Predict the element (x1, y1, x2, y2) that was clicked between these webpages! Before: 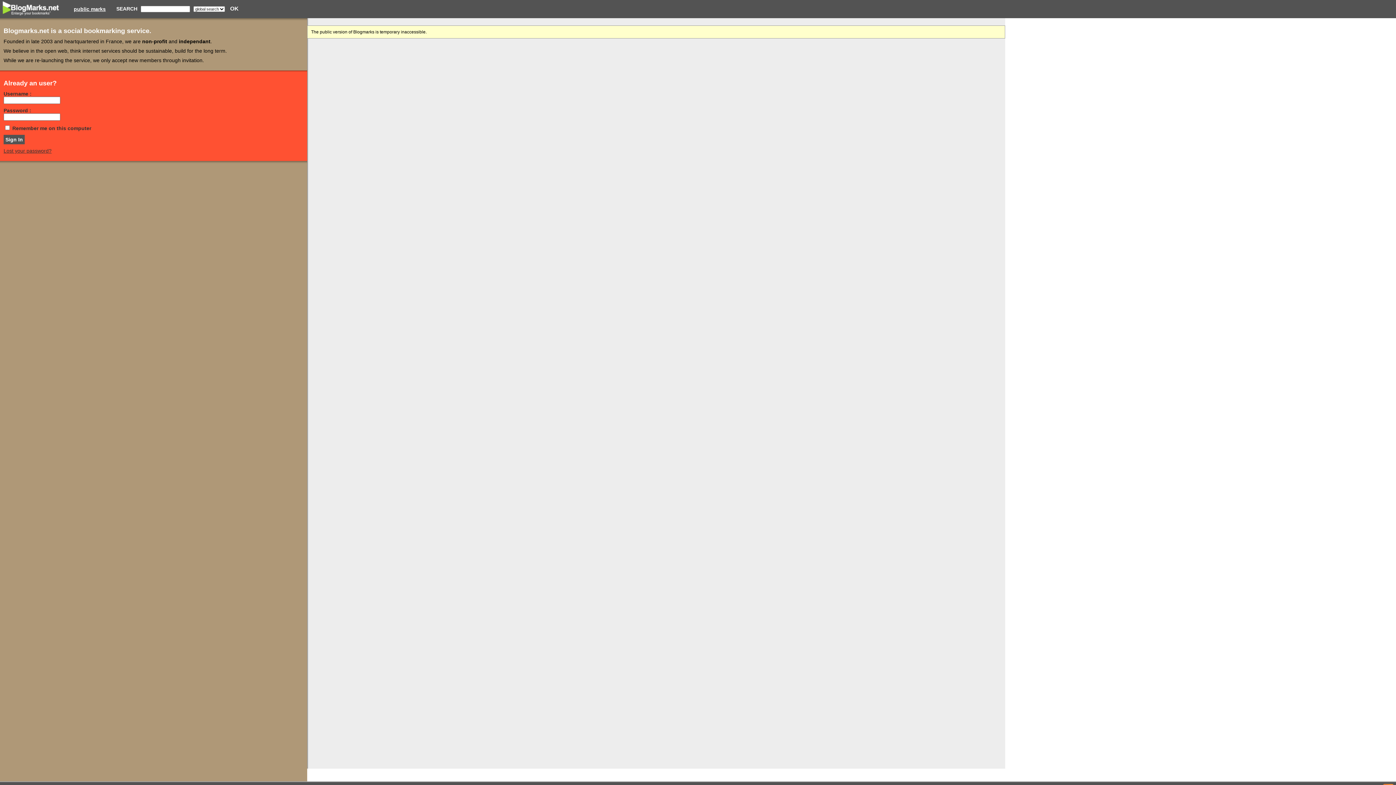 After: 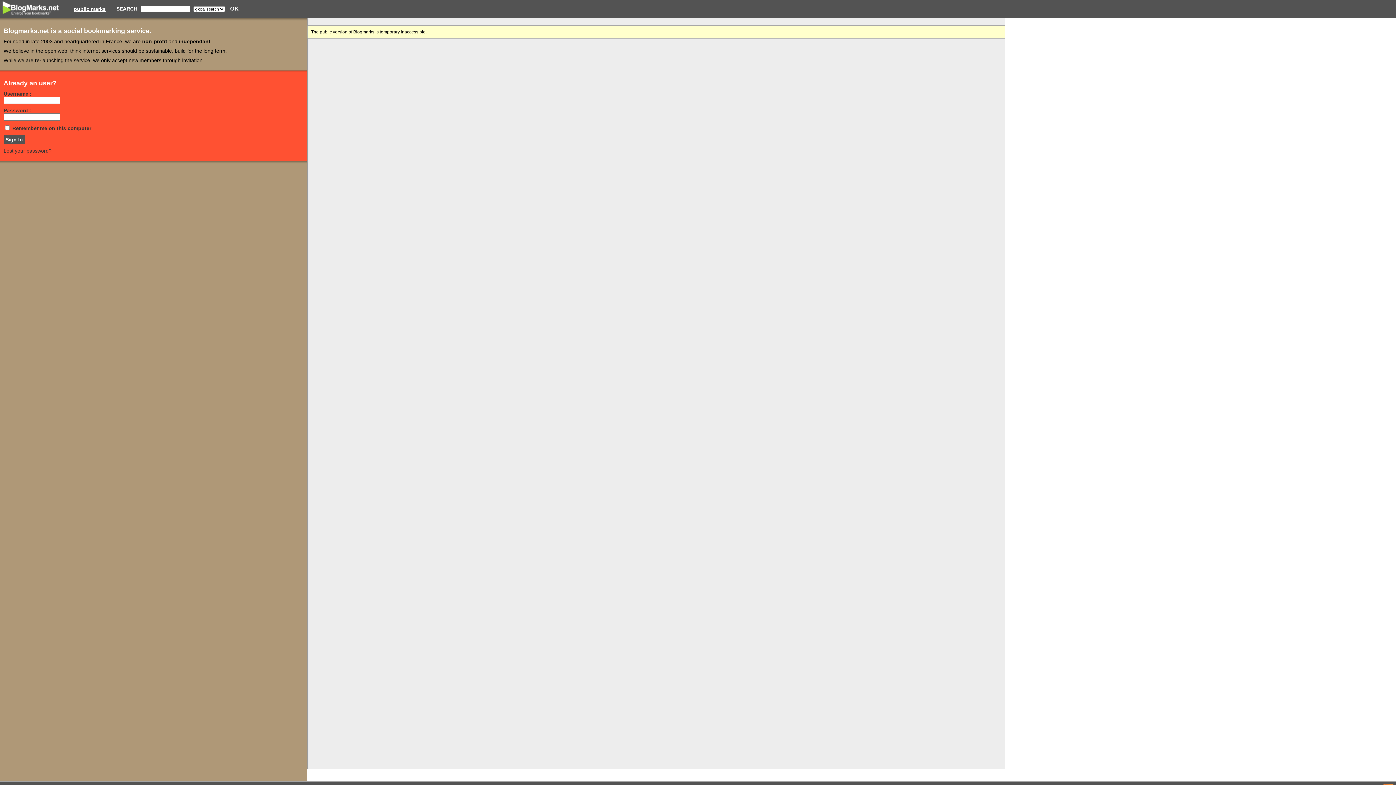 Action: bbox: (73, 6, 105, 12) label: public marks